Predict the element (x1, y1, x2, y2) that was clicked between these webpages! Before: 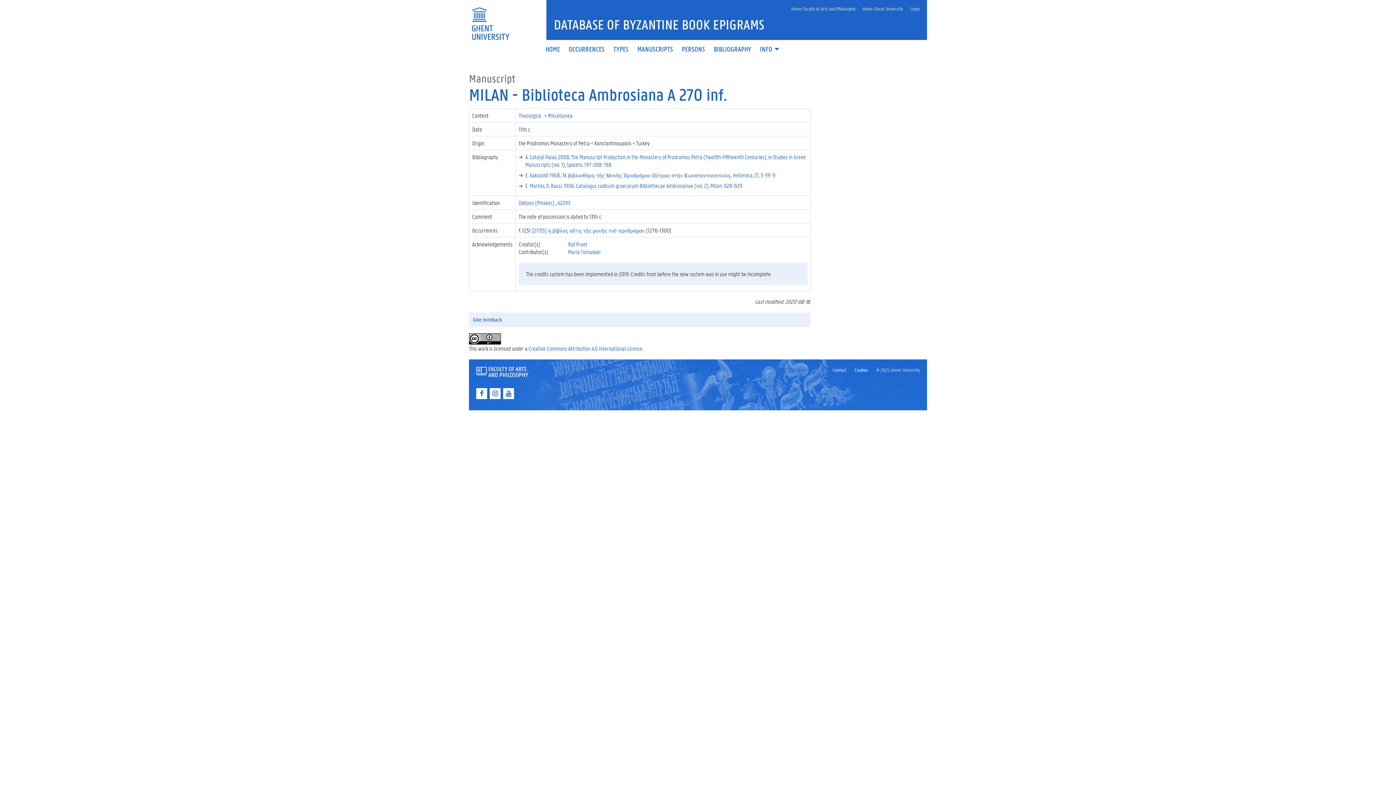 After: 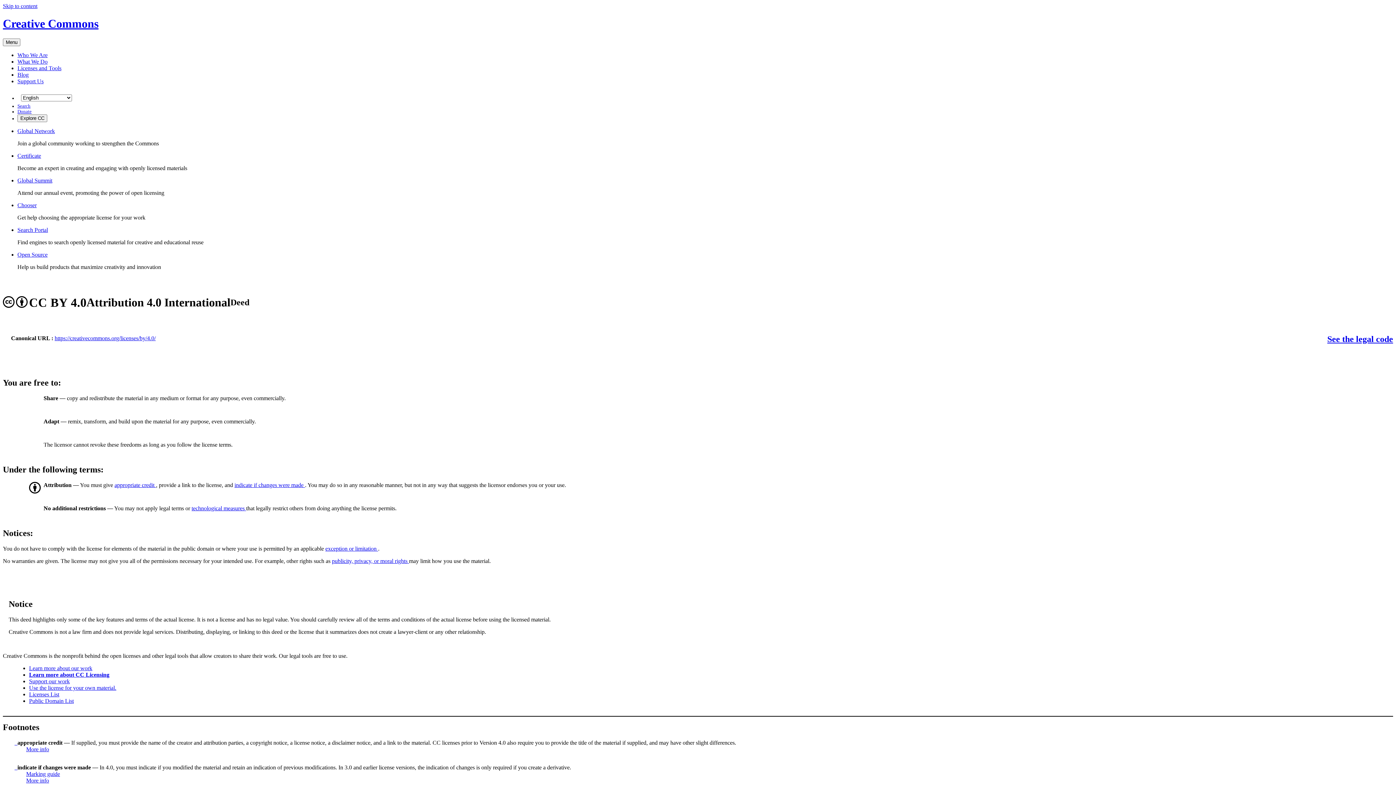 Action: bbox: (469, 334, 501, 342)